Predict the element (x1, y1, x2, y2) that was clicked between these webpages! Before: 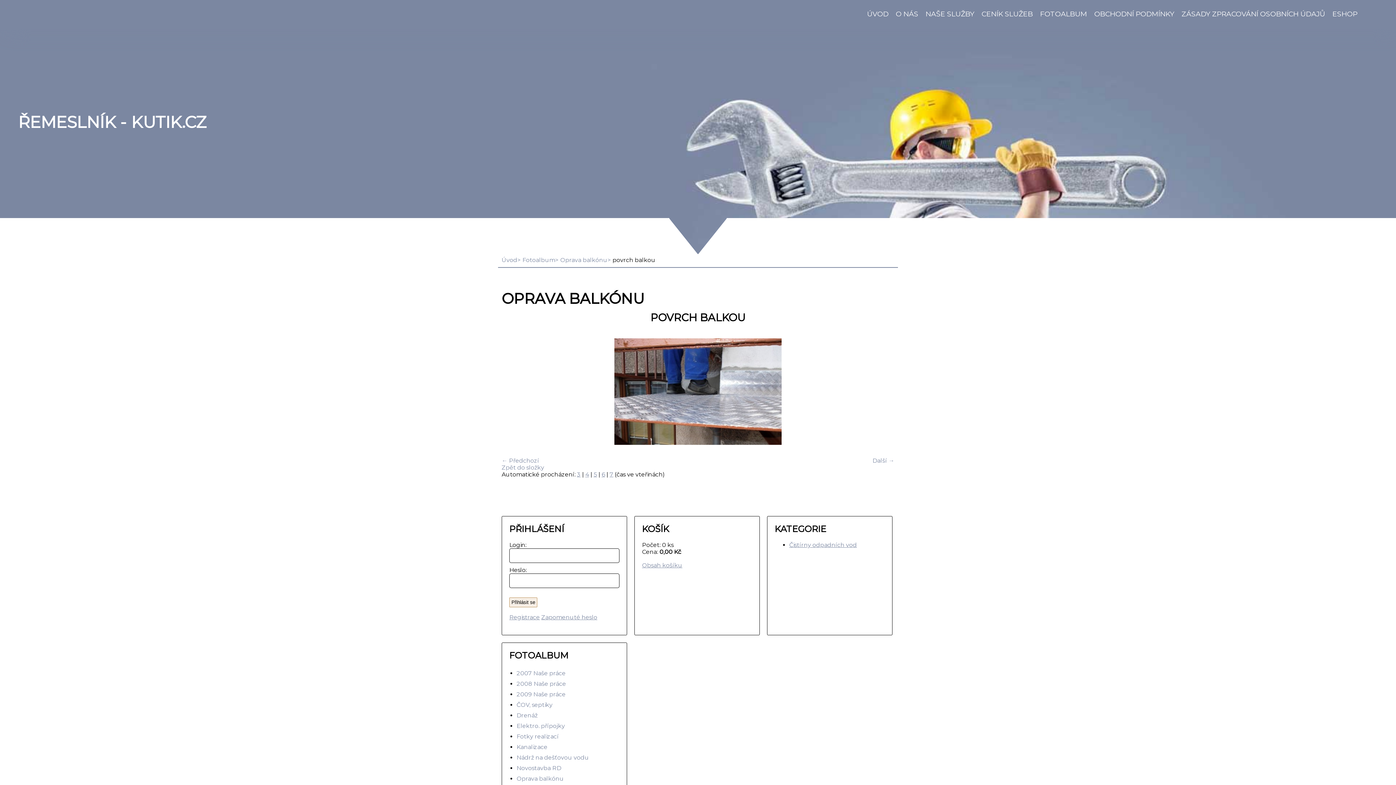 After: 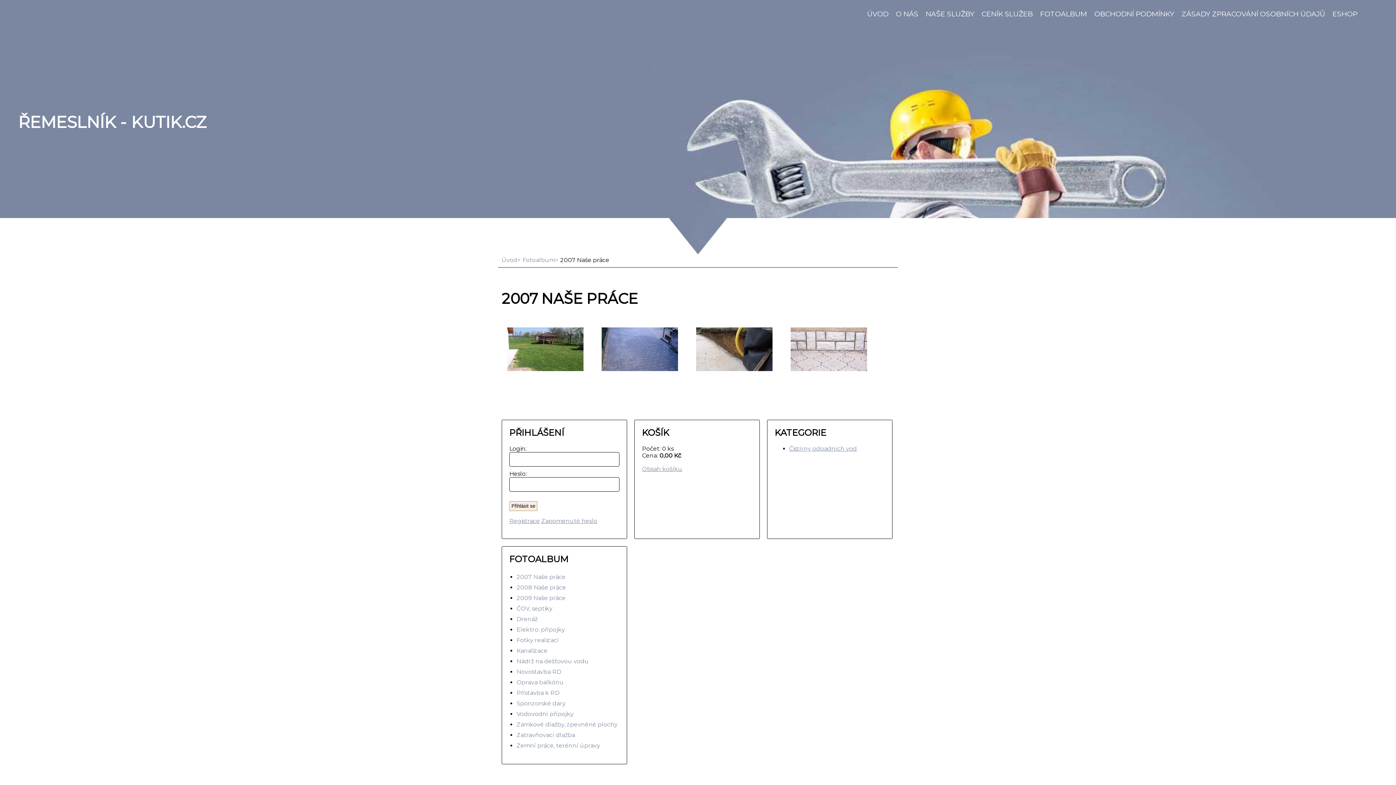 Action: bbox: (516, 670, 565, 677) label: 2007 Naše práce